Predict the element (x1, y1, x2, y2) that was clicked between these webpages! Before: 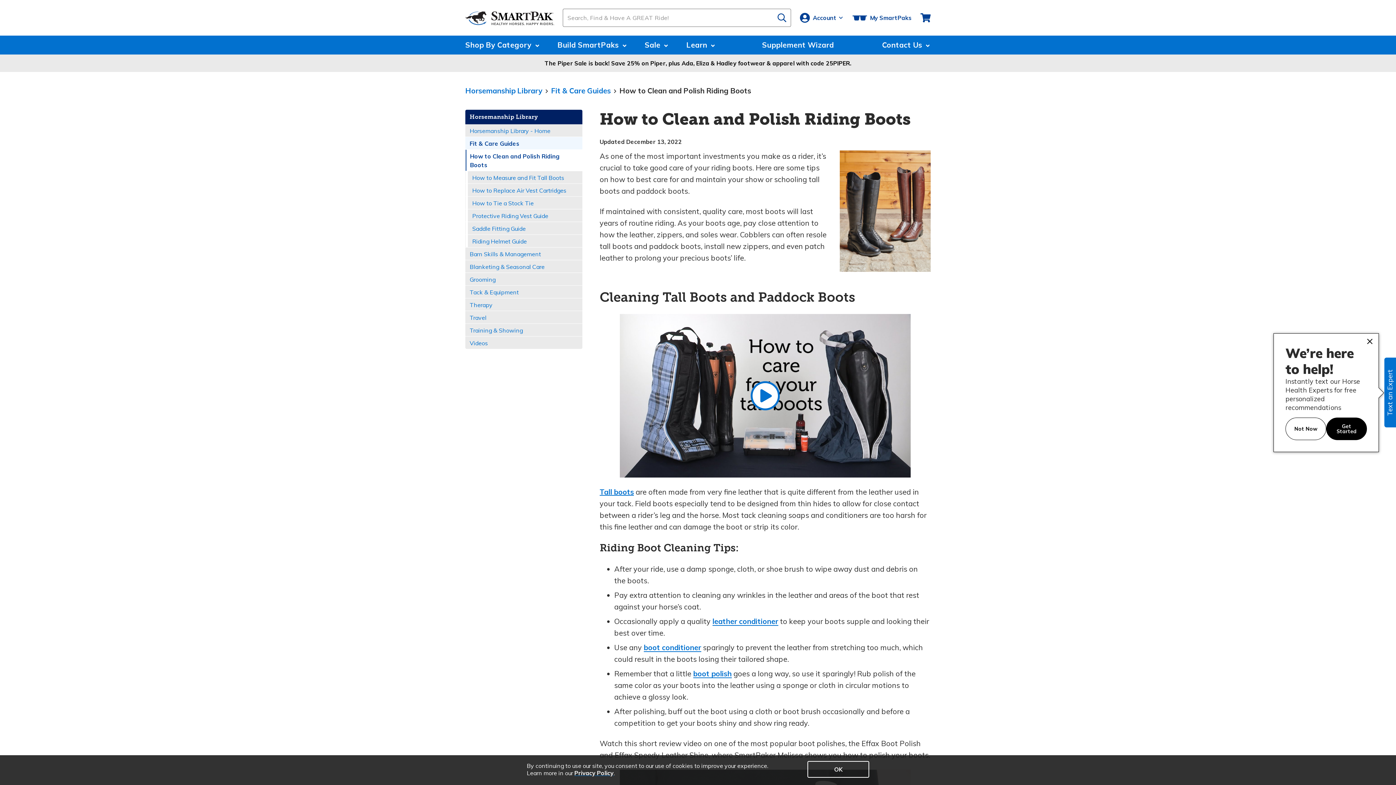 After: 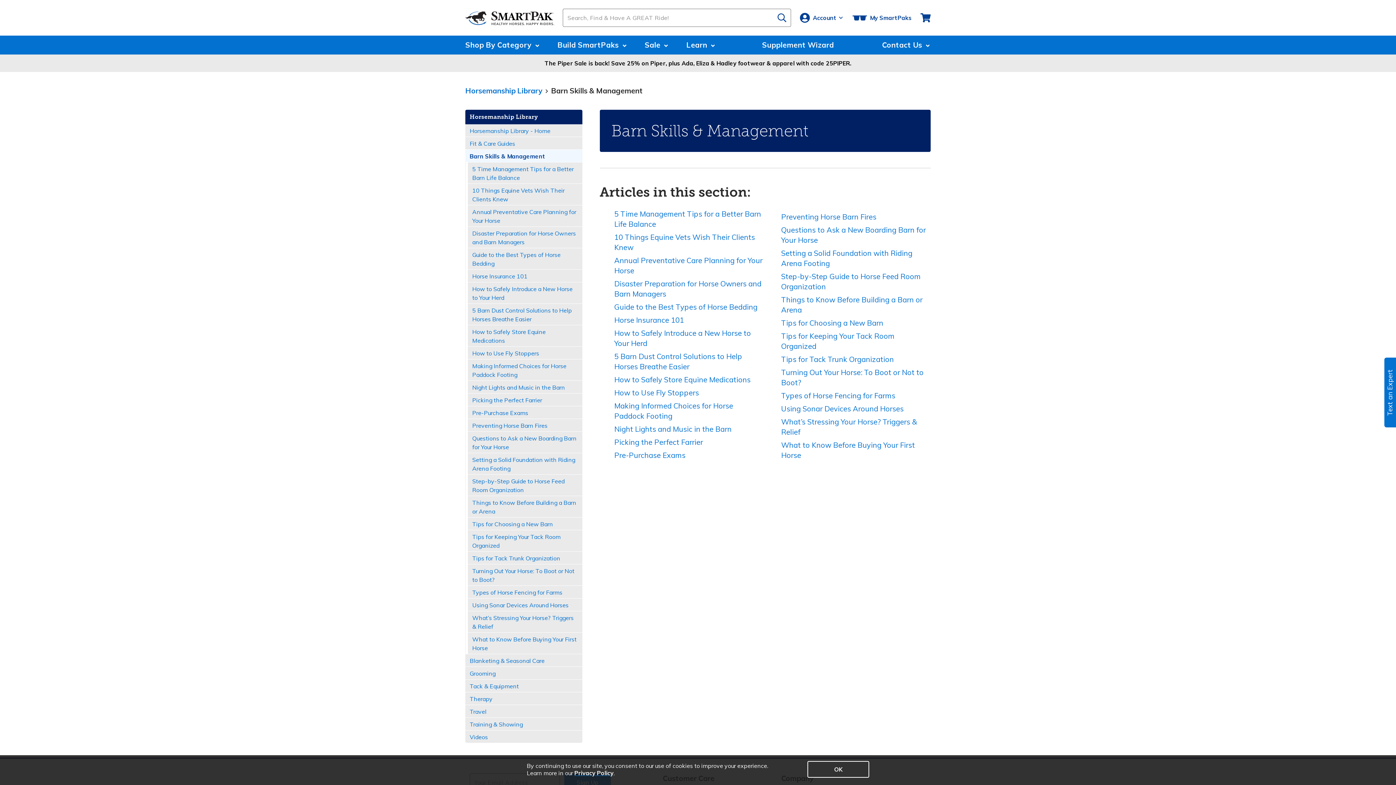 Action: bbox: (465, 247, 582, 260) label: Barn Skills & Management